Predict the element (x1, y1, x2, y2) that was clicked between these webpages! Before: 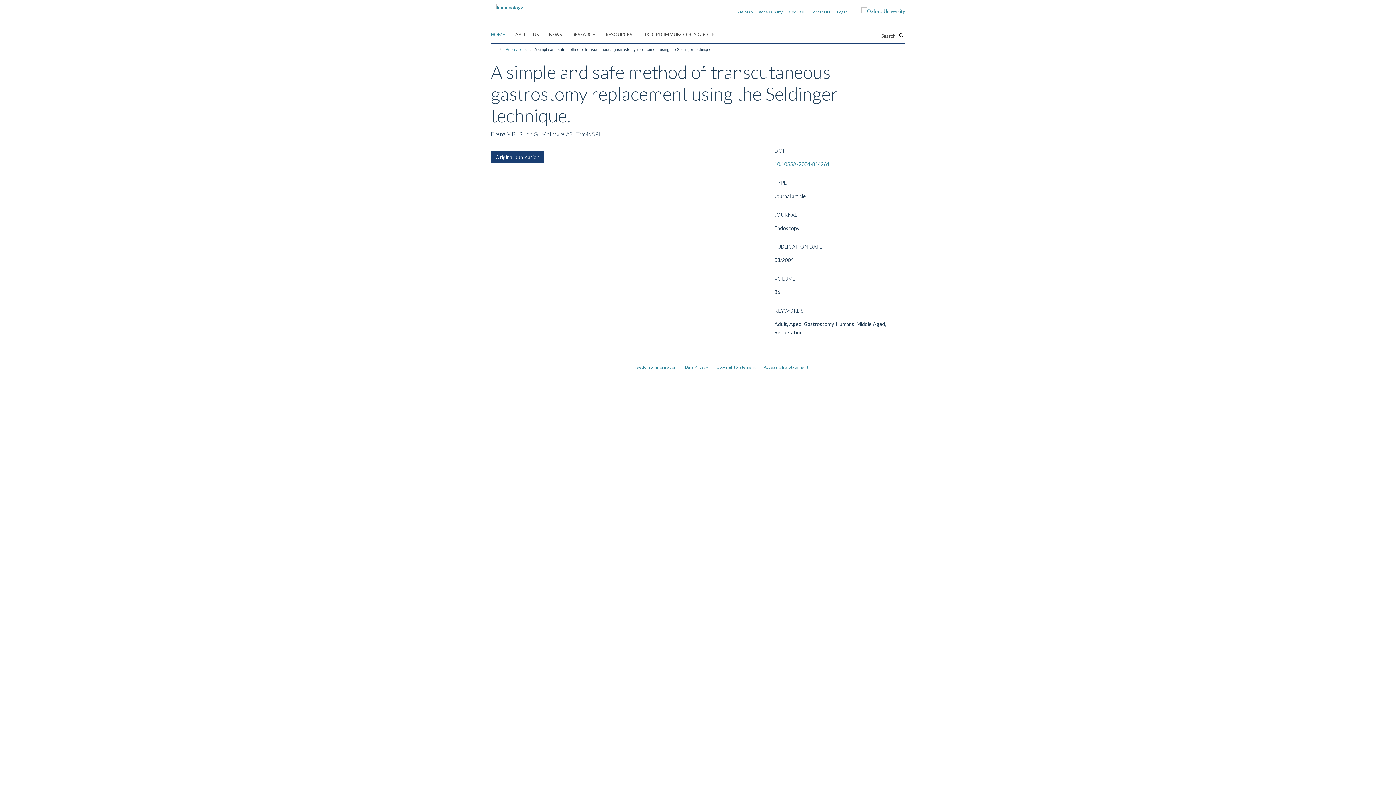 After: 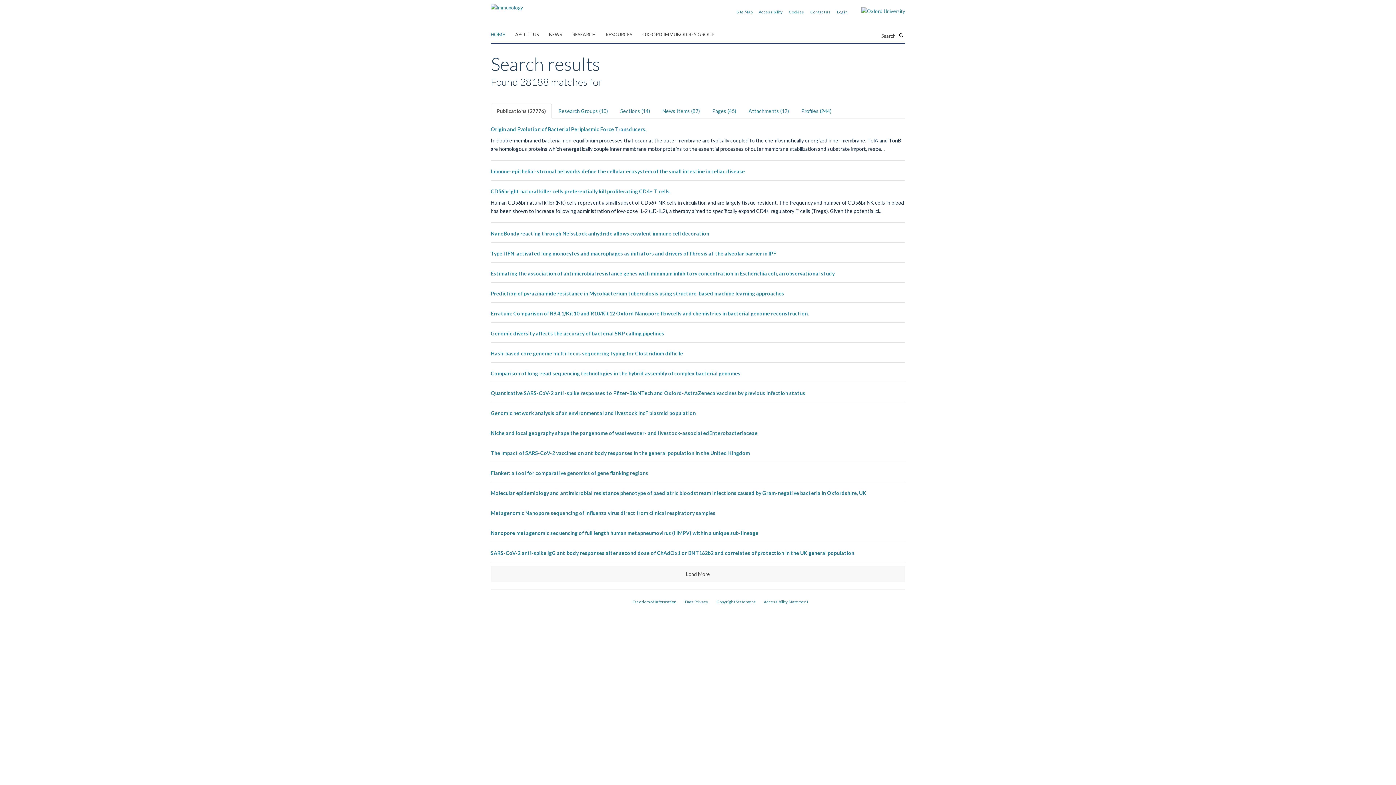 Action: bbox: (897, 31, 905, 38) label: Search